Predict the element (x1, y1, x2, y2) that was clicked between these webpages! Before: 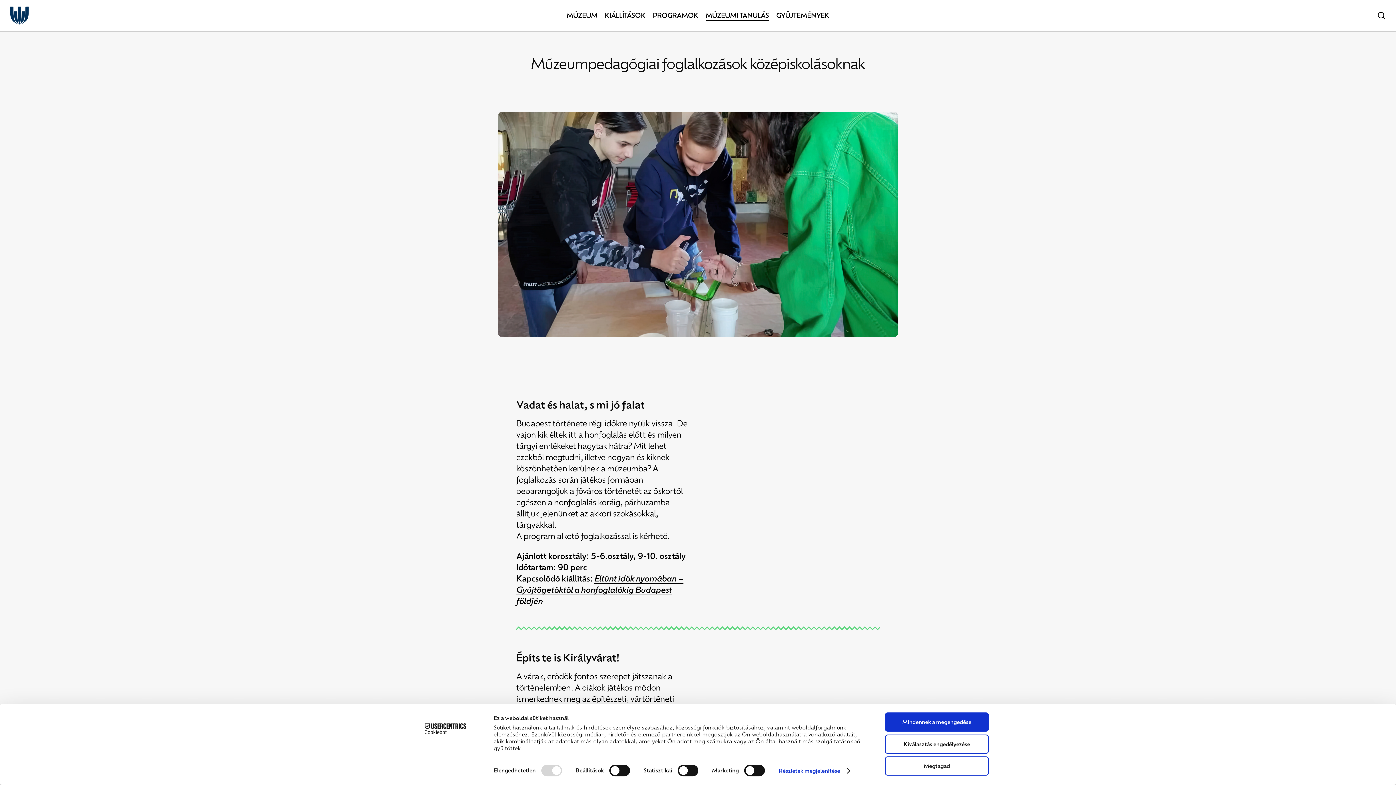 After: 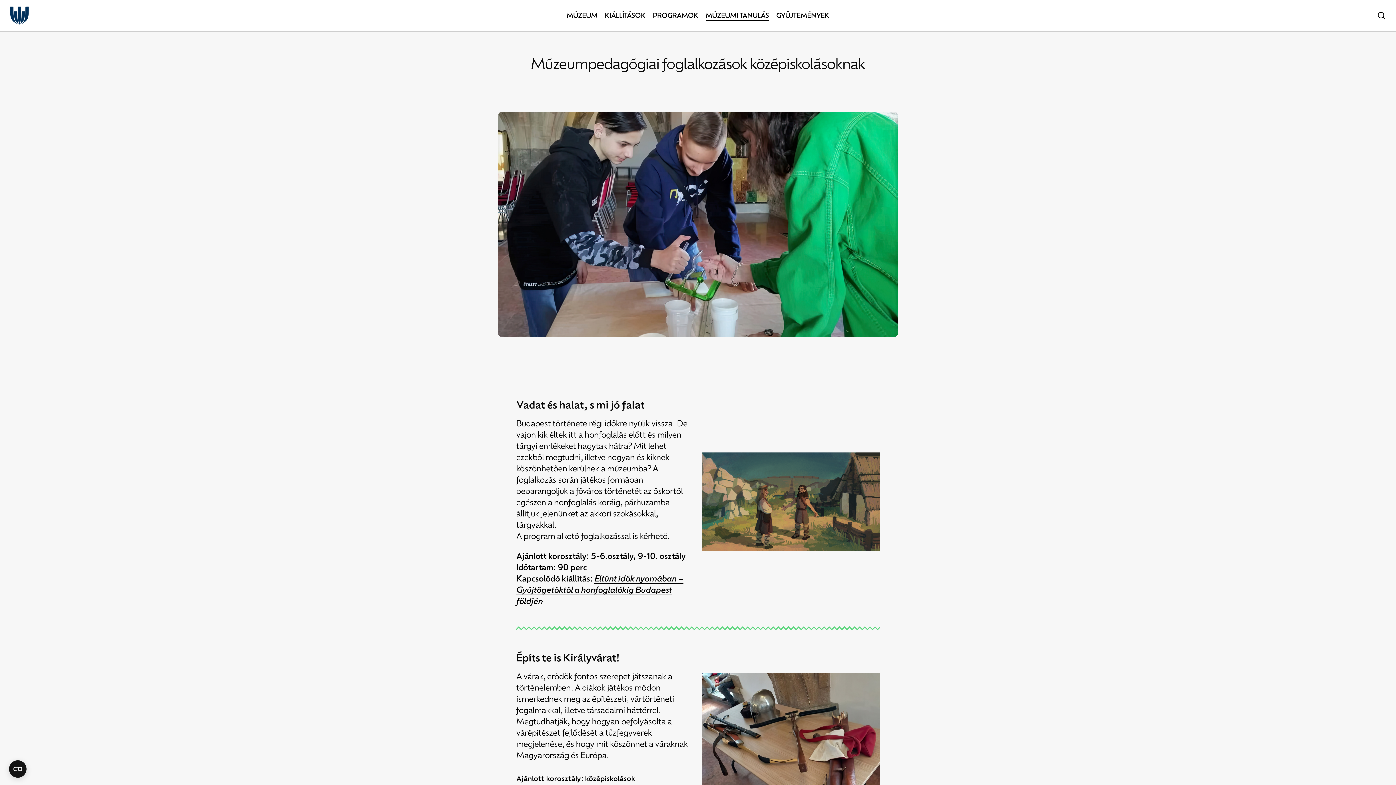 Action: bbox: (885, 756, 989, 776) label: Megtagad